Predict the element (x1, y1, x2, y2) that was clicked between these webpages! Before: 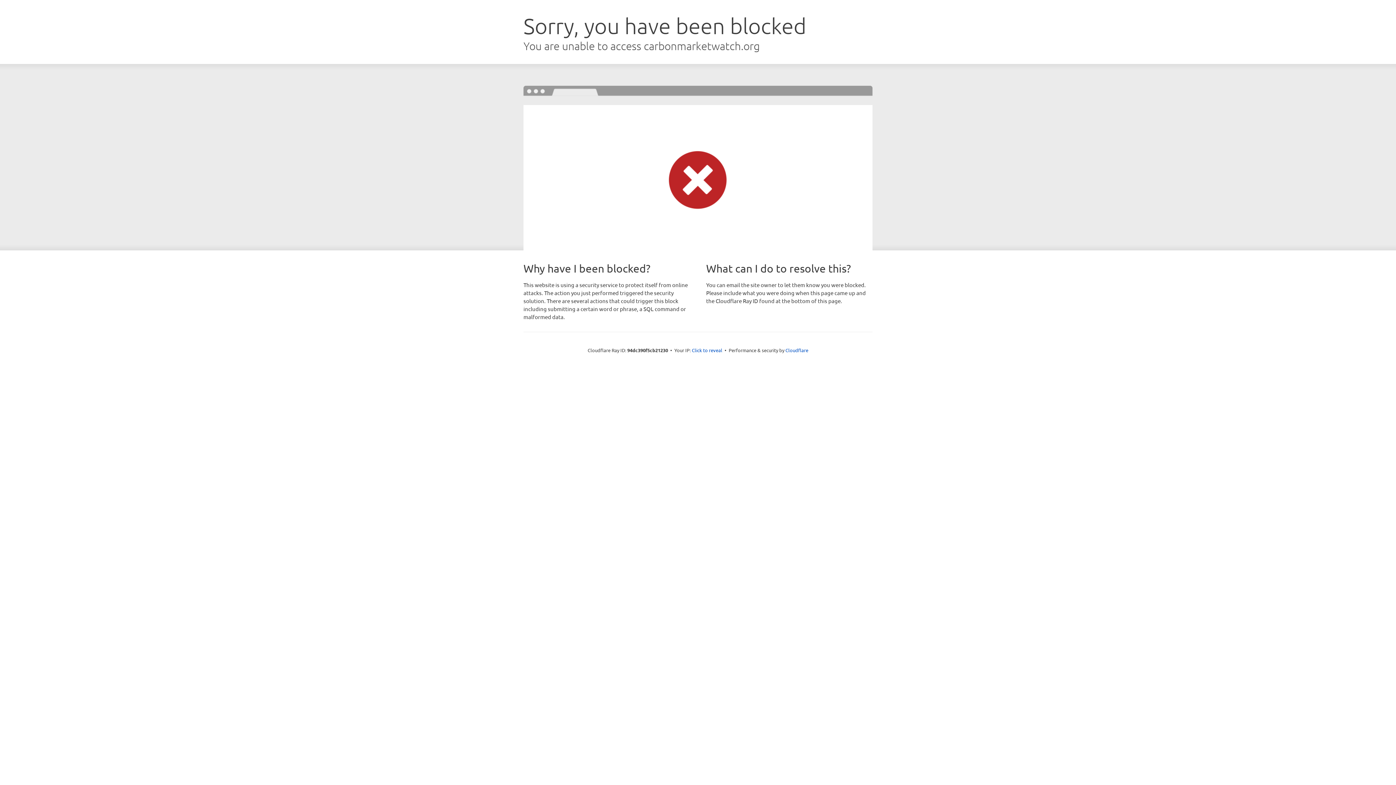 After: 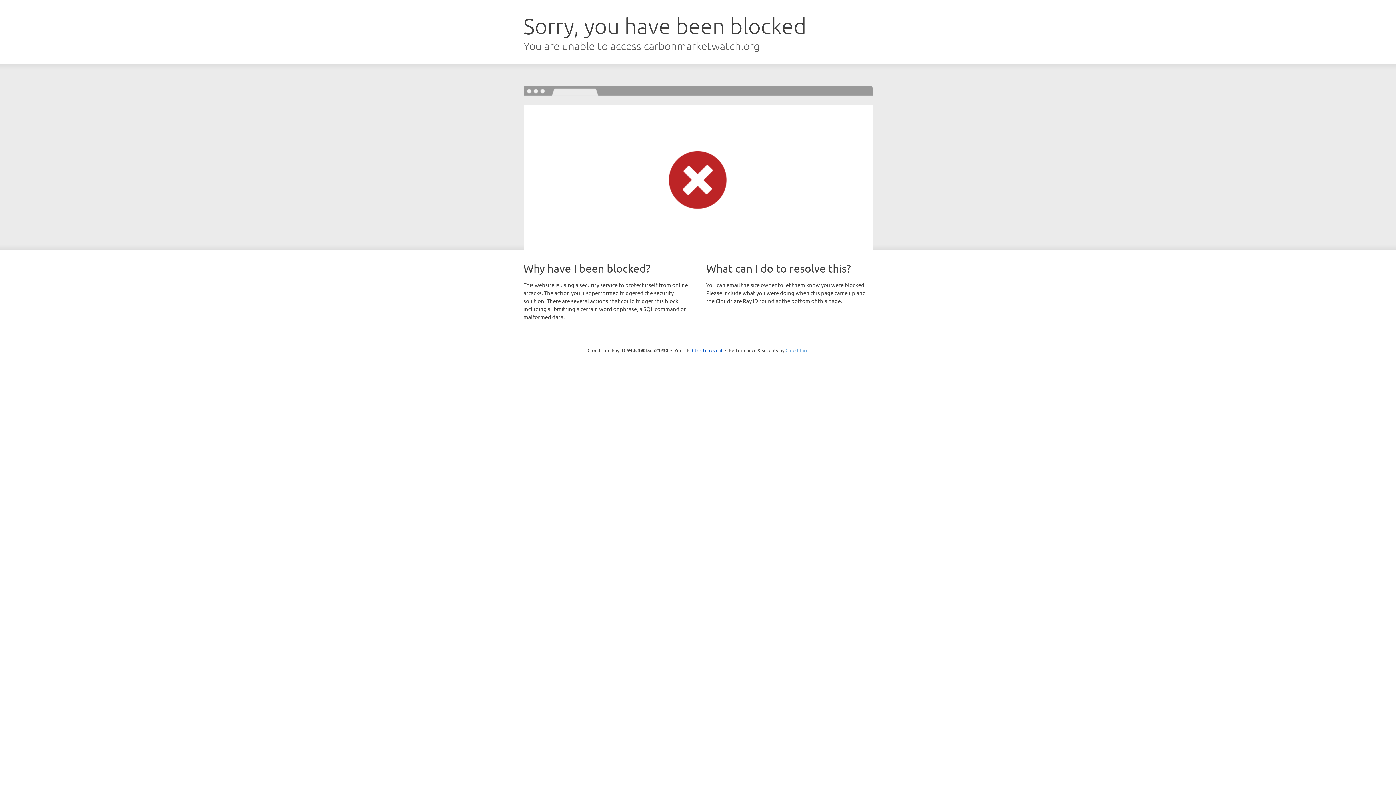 Action: bbox: (785, 347, 808, 353) label: Cloudflare